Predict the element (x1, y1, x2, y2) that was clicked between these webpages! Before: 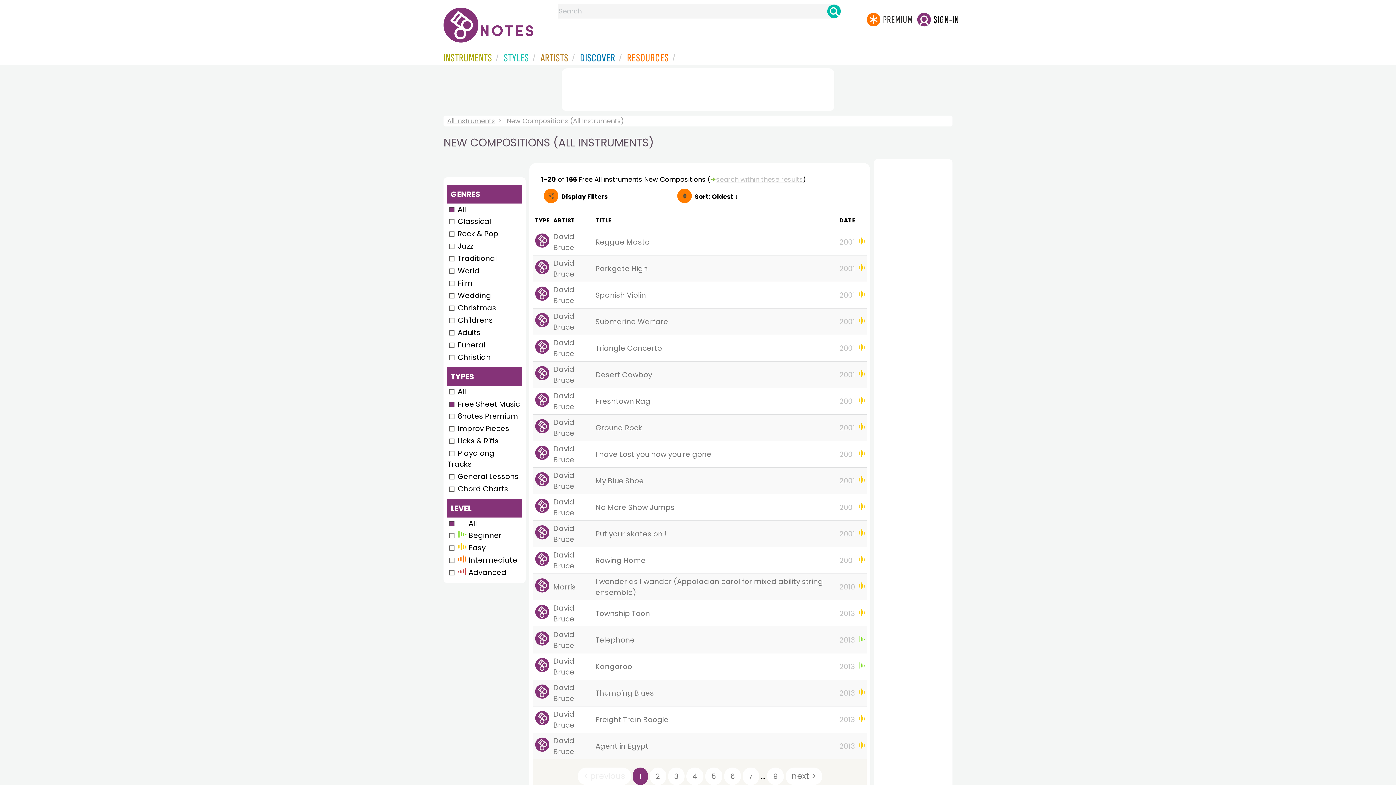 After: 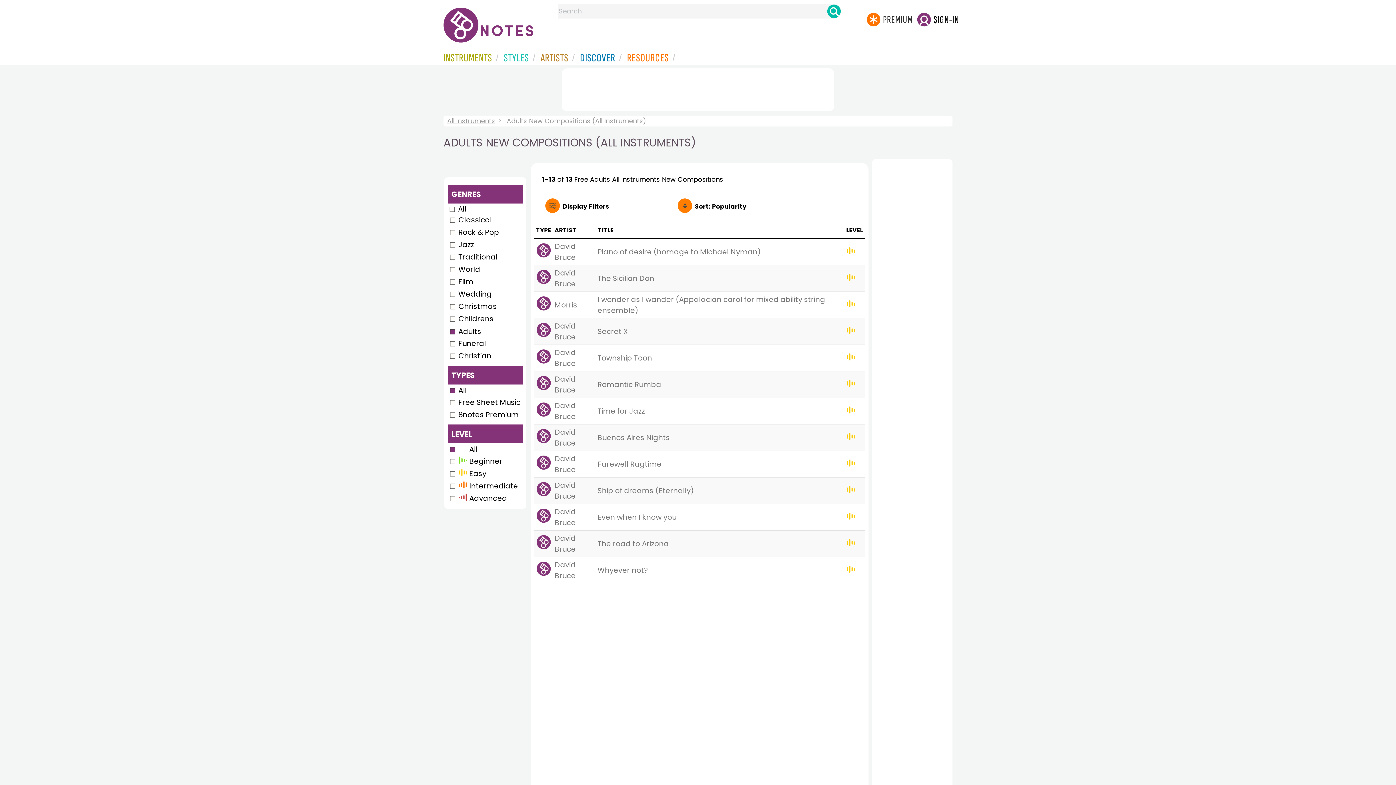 Action: bbox: (447, 327, 482, 337) label: Adults